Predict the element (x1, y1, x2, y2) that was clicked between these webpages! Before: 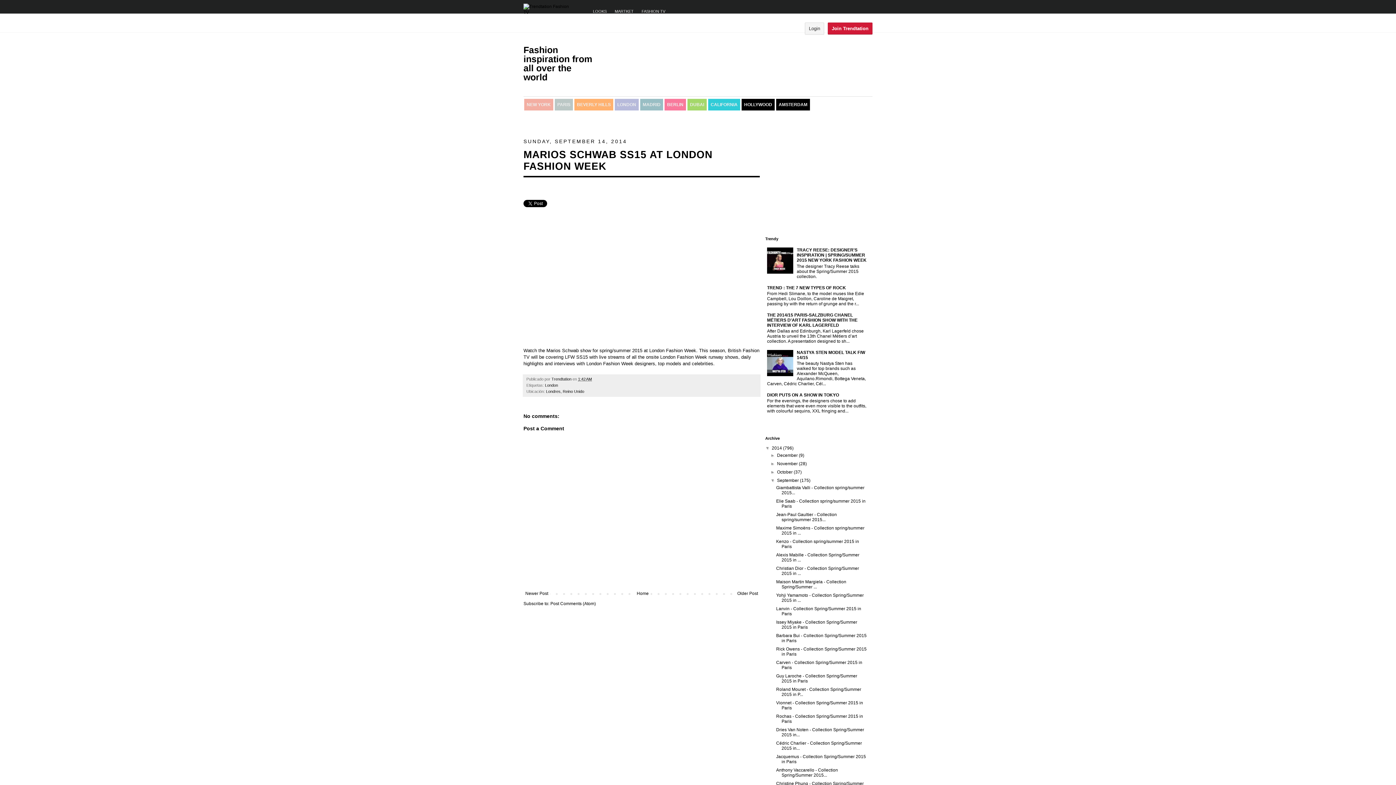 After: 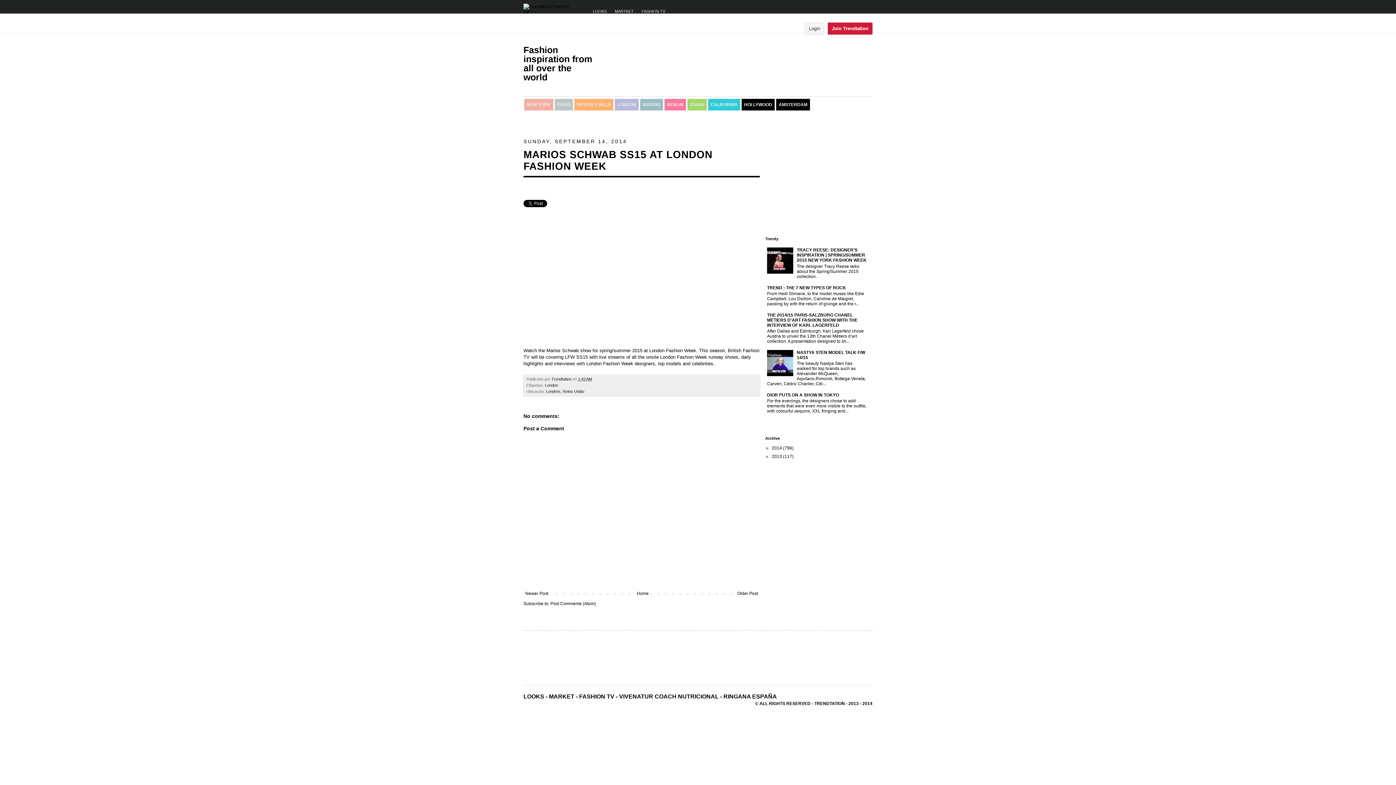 Action: label: ▼   bbox: (765, 445, 772, 450)